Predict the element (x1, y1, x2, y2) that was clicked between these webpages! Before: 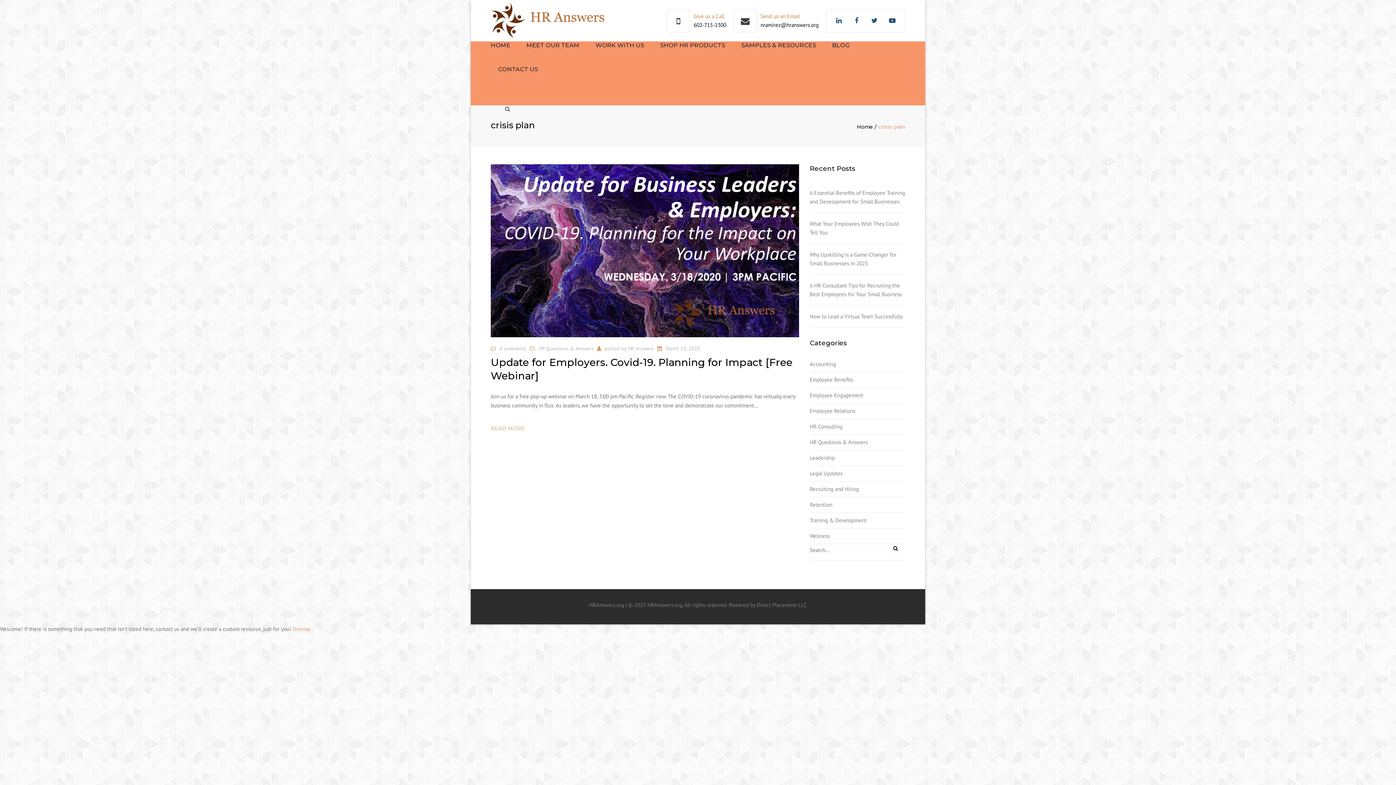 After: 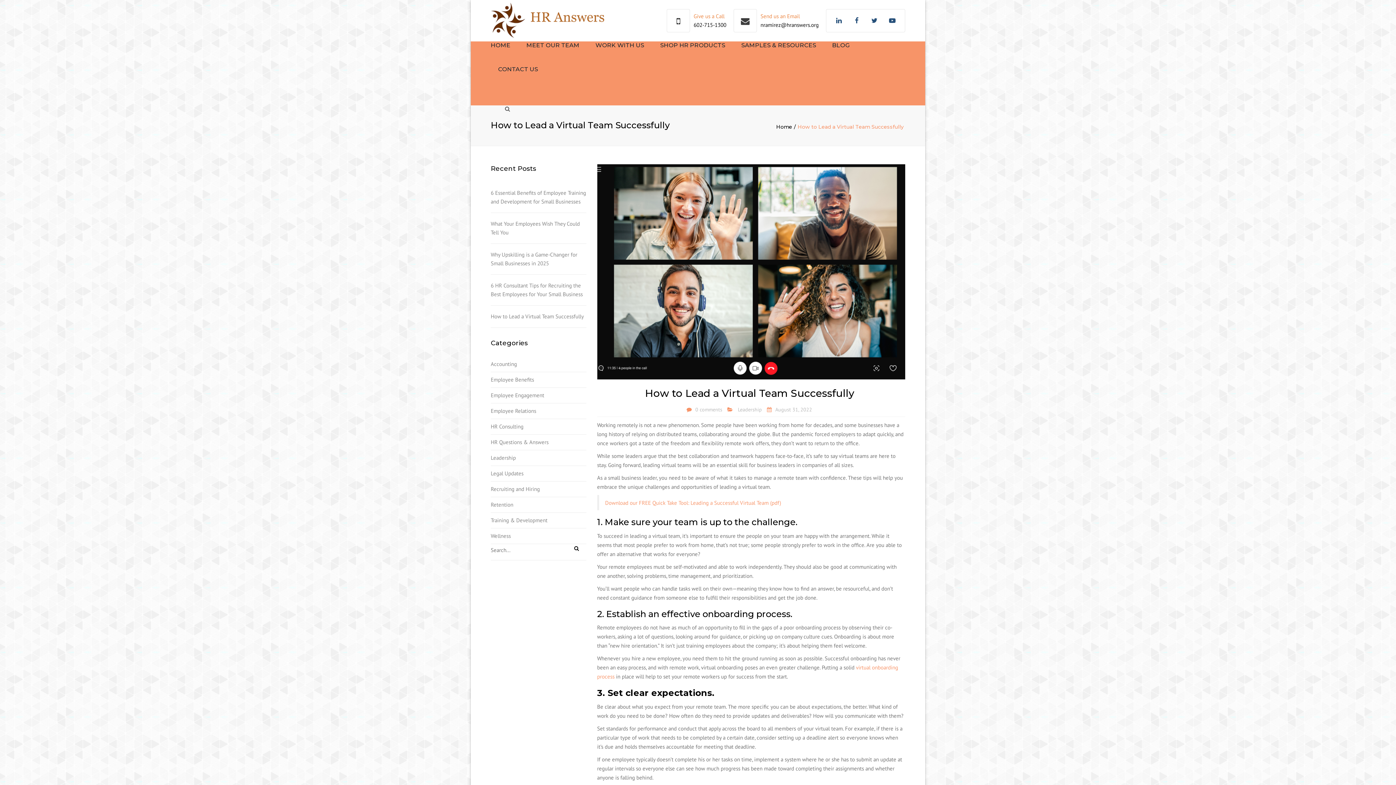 Action: bbox: (810, 308, 904, 324) label: How to Lead a Virtual Team Successfully 